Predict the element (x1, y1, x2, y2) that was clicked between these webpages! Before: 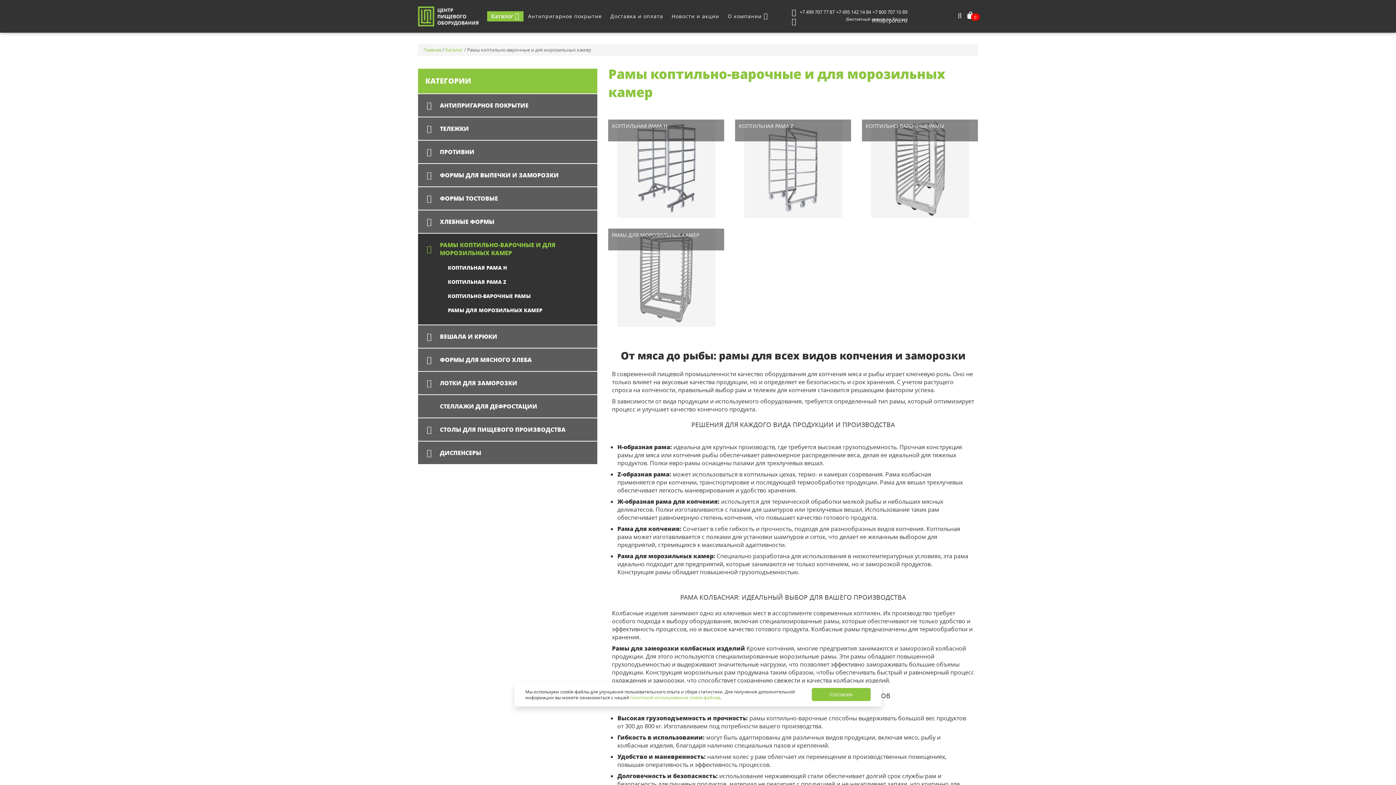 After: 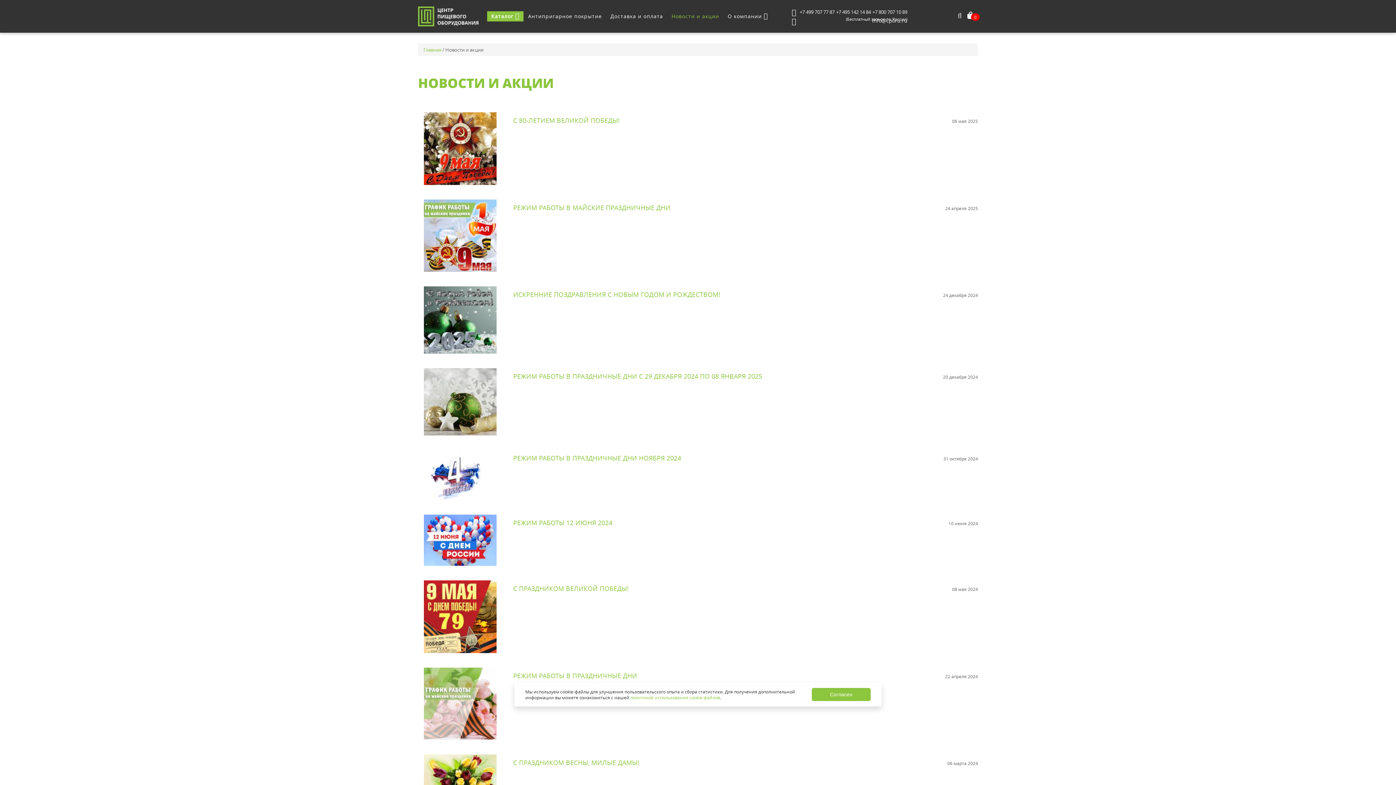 Action: bbox: (667, 11, 723, 21) label: Новости и акции